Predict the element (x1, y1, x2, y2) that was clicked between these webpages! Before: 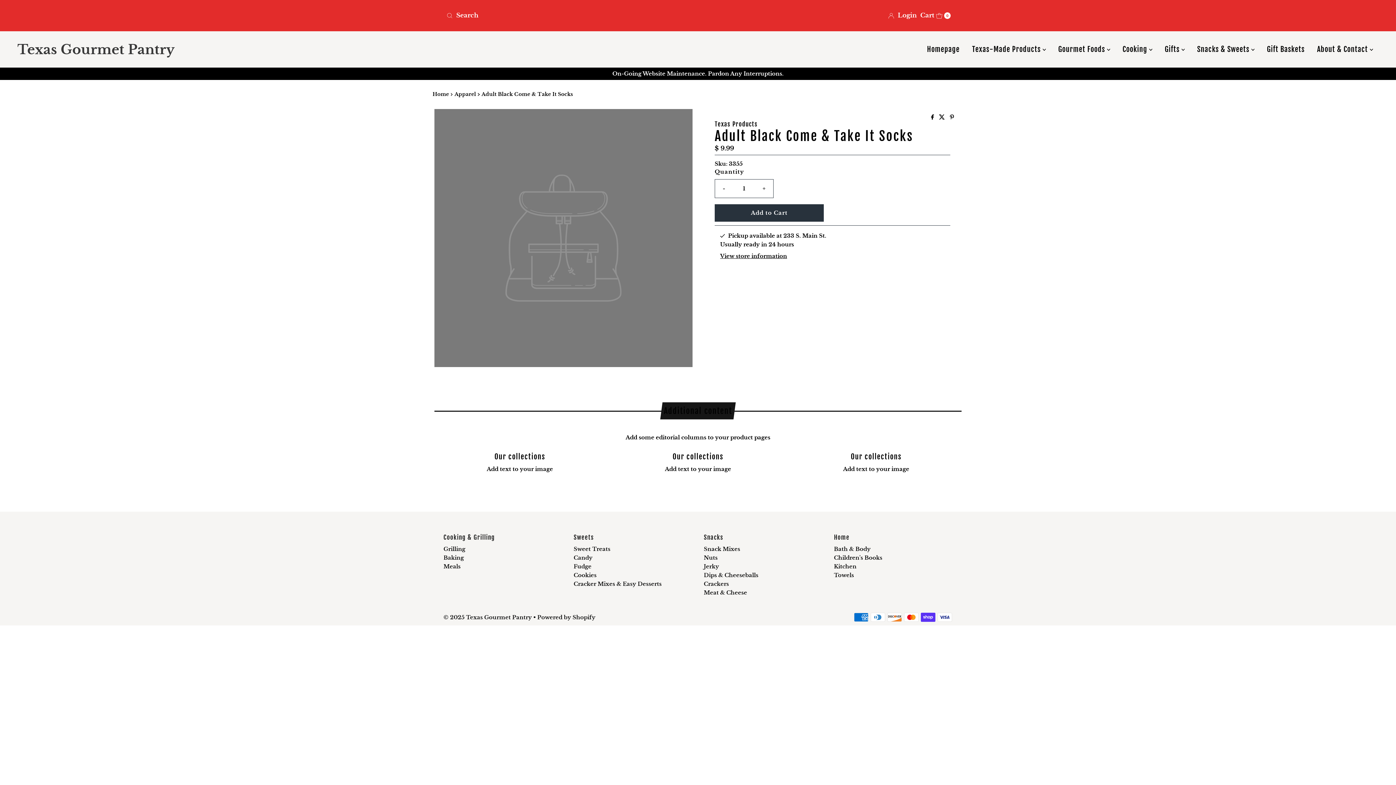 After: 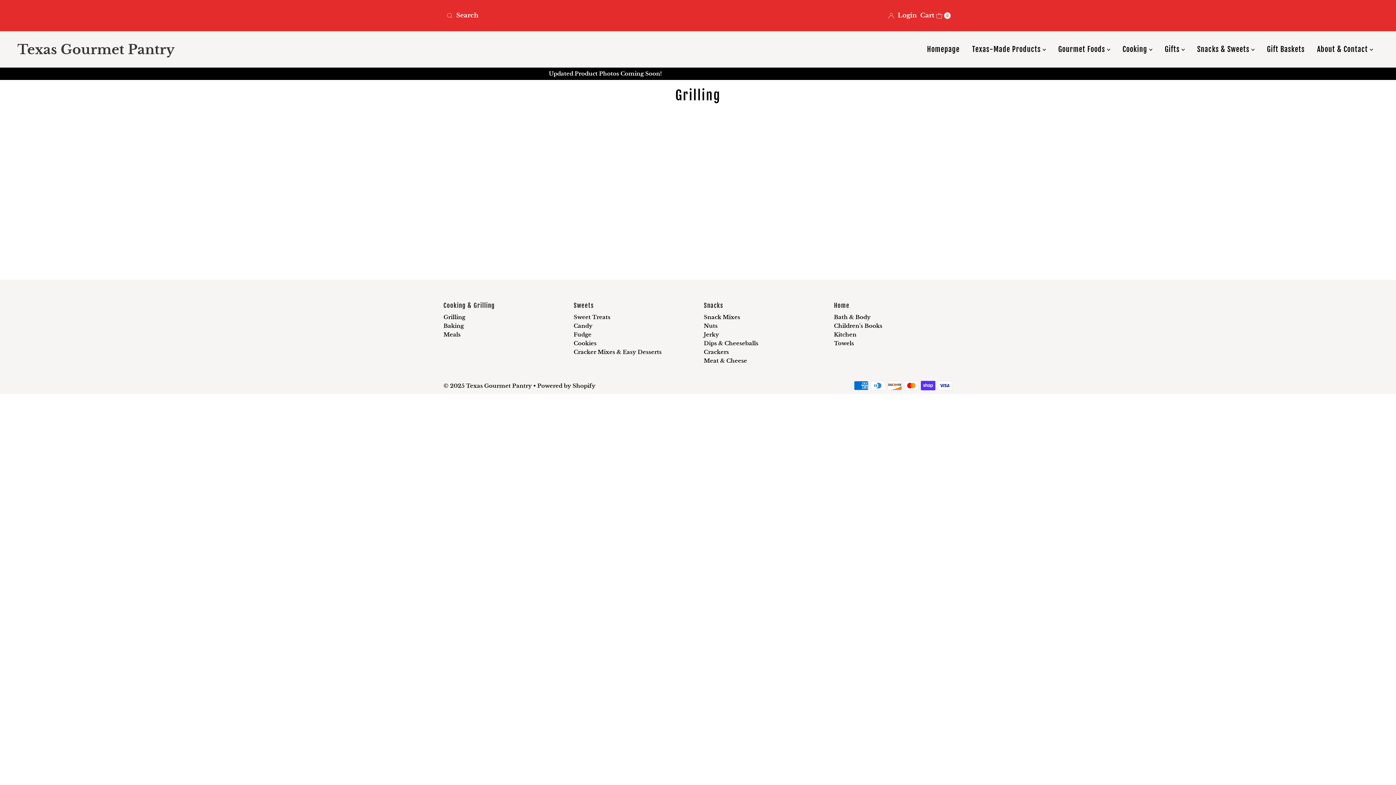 Action: label: Grilling bbox: (443, 545, 465, 552)